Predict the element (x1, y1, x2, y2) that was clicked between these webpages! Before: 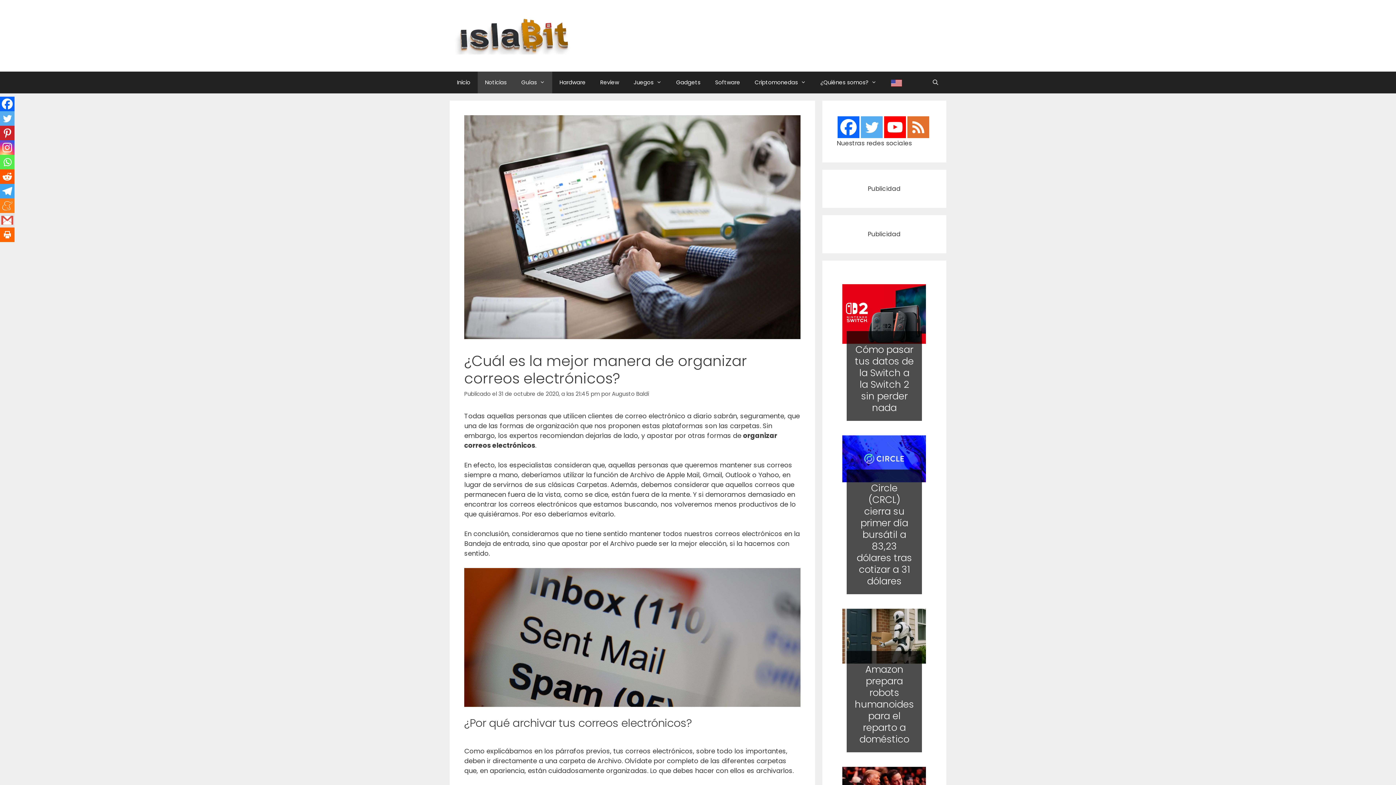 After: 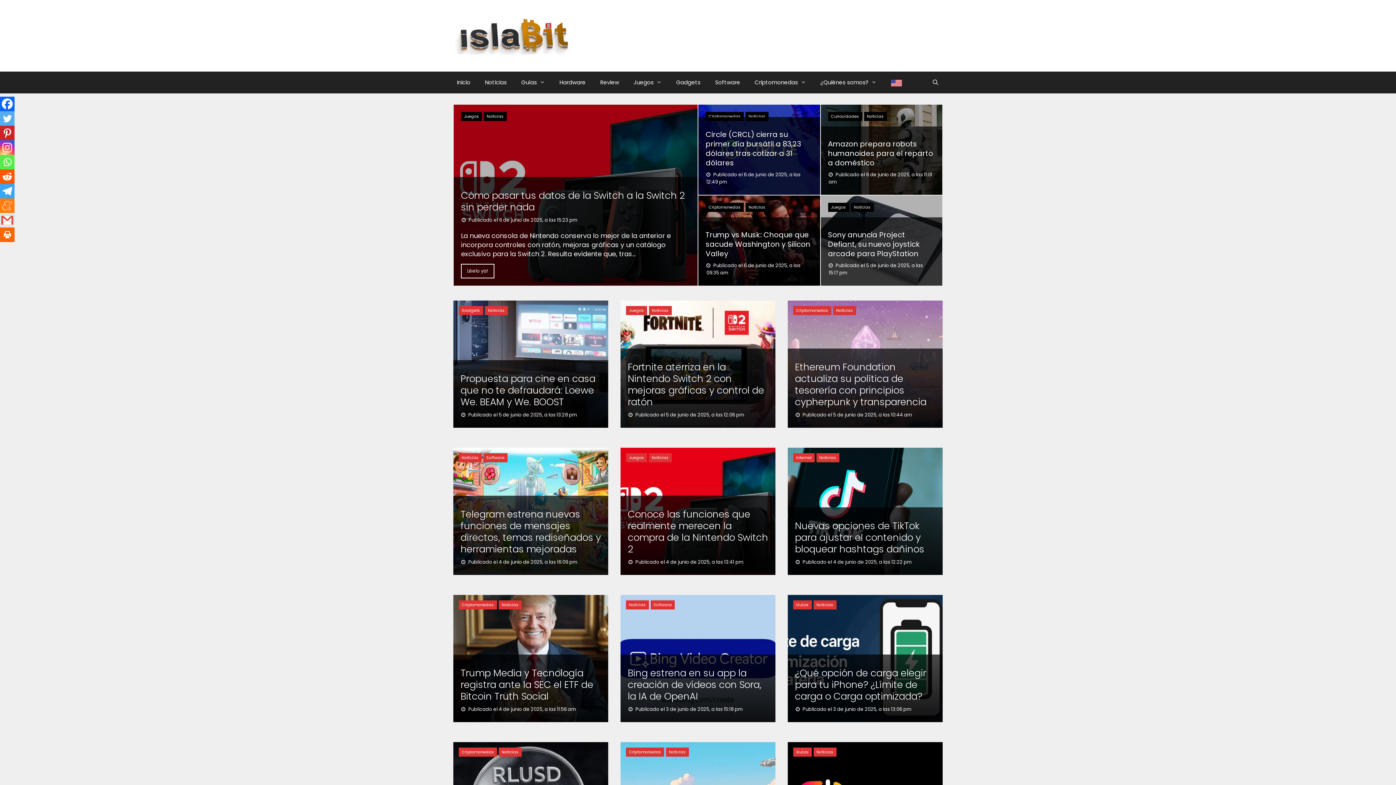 Action: label: Inicio bbox: (449, 71, 477, 93)